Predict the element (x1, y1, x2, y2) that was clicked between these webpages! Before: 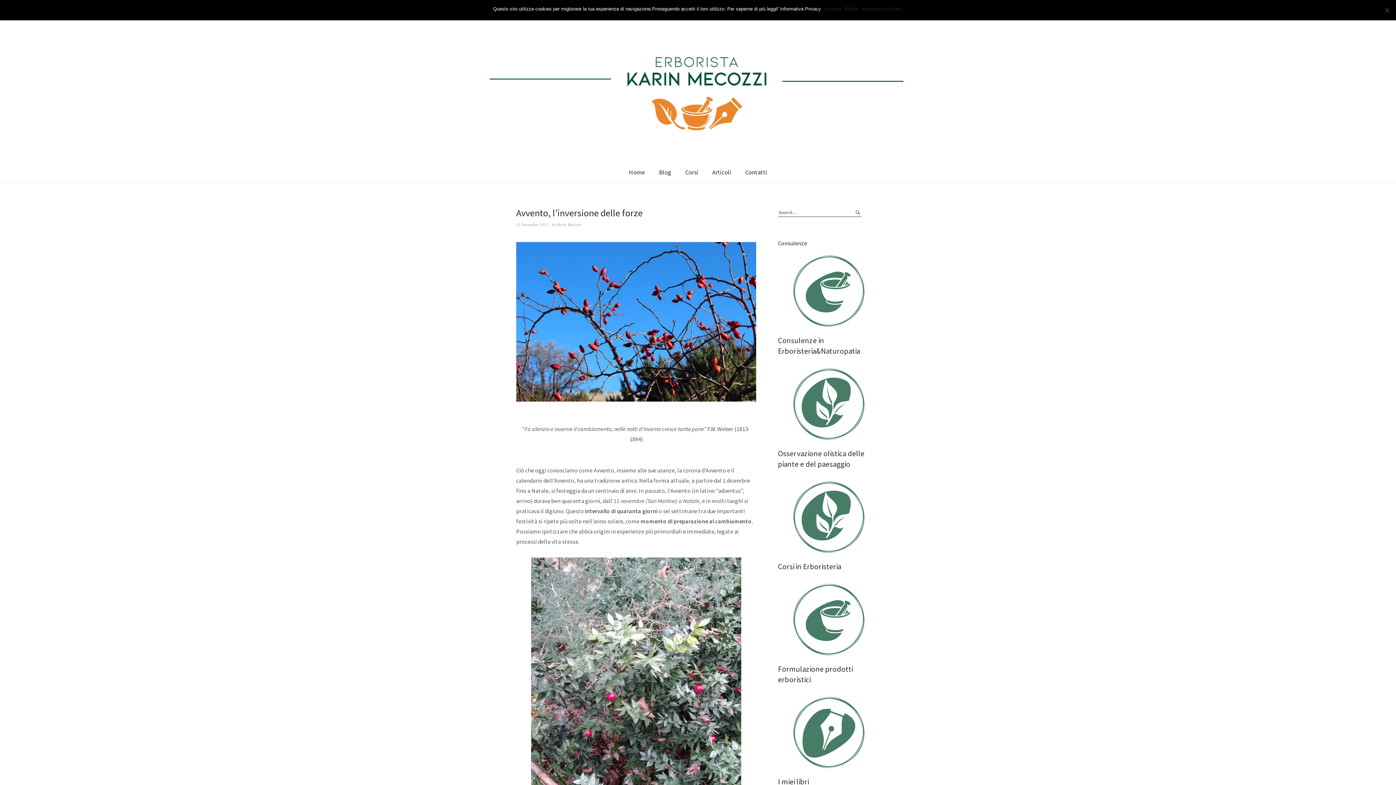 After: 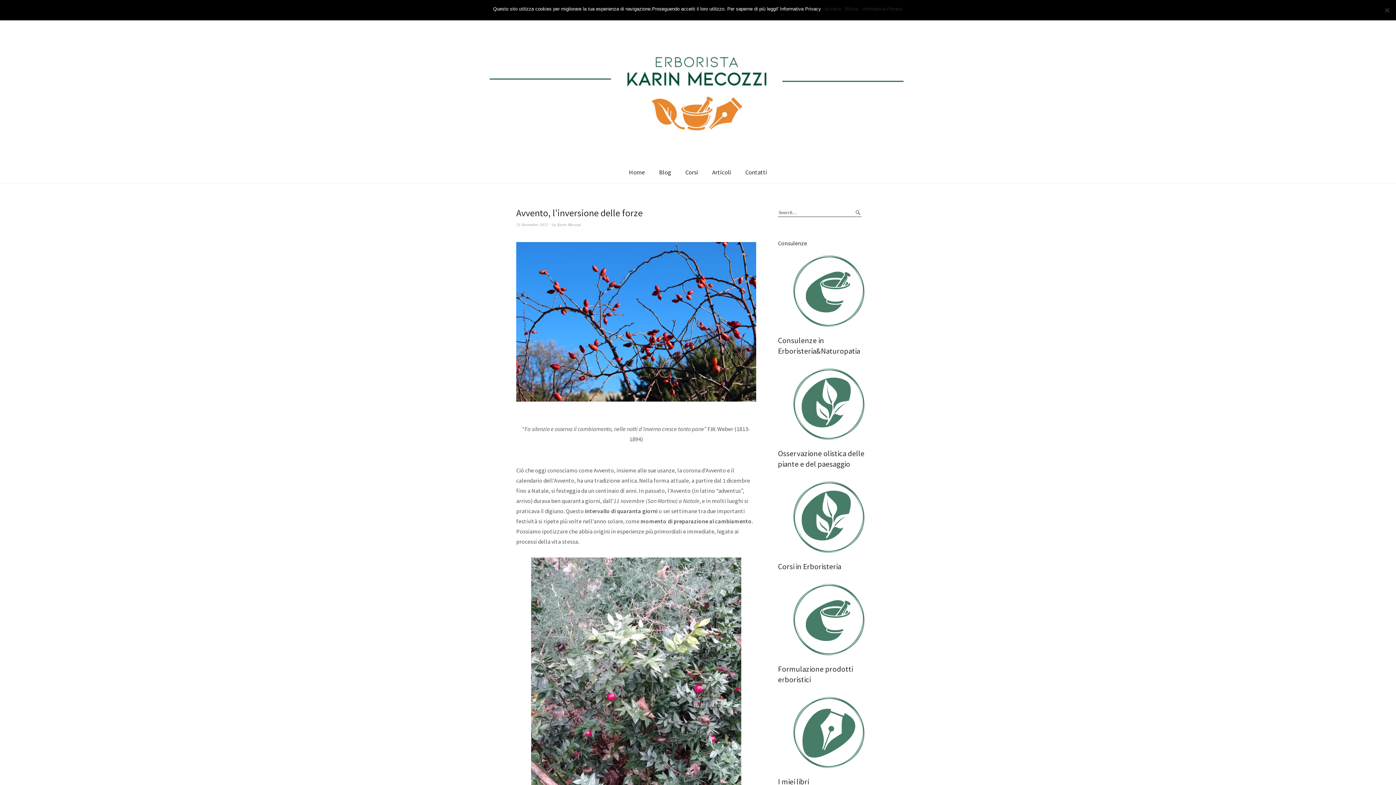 Action: bbox: (516, 222, 548, 226) label: 25 Novembre 2022